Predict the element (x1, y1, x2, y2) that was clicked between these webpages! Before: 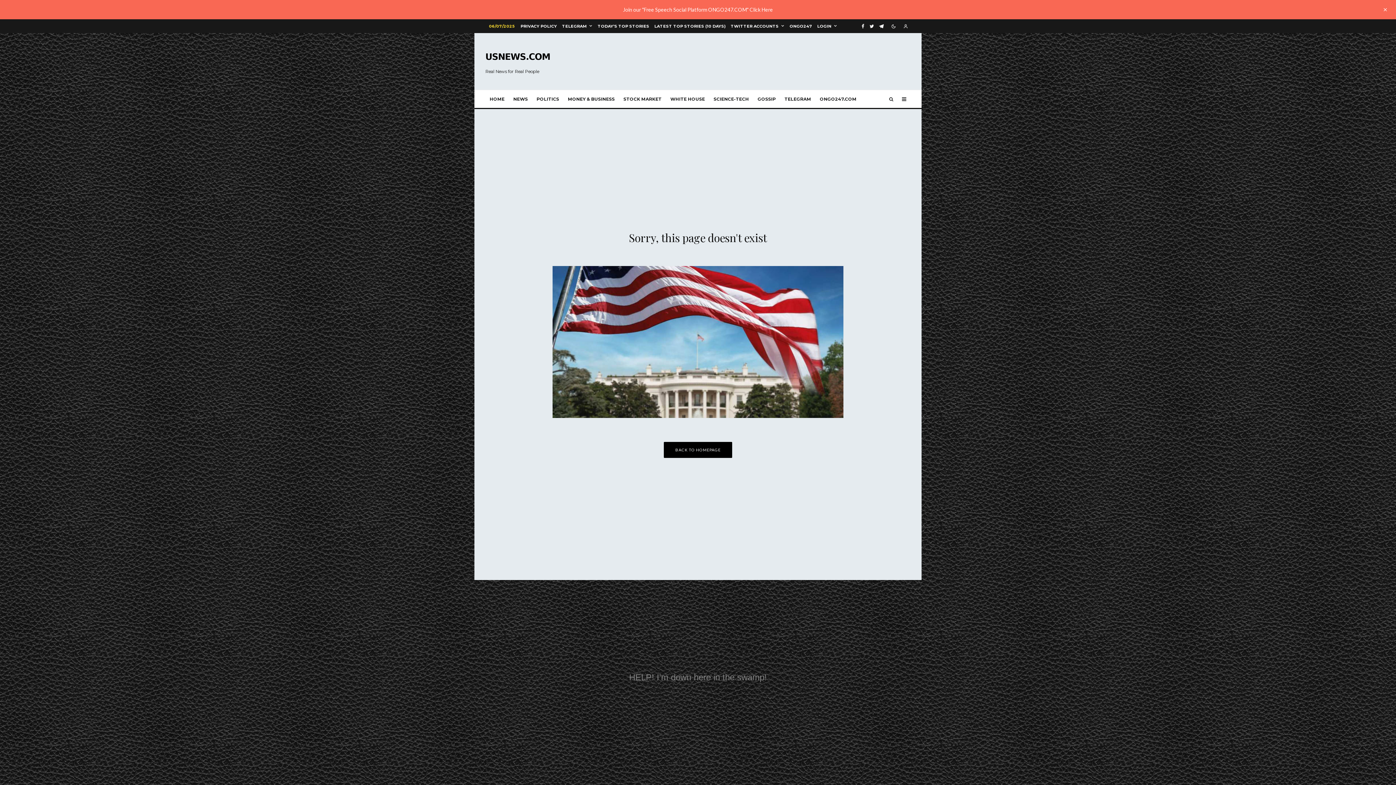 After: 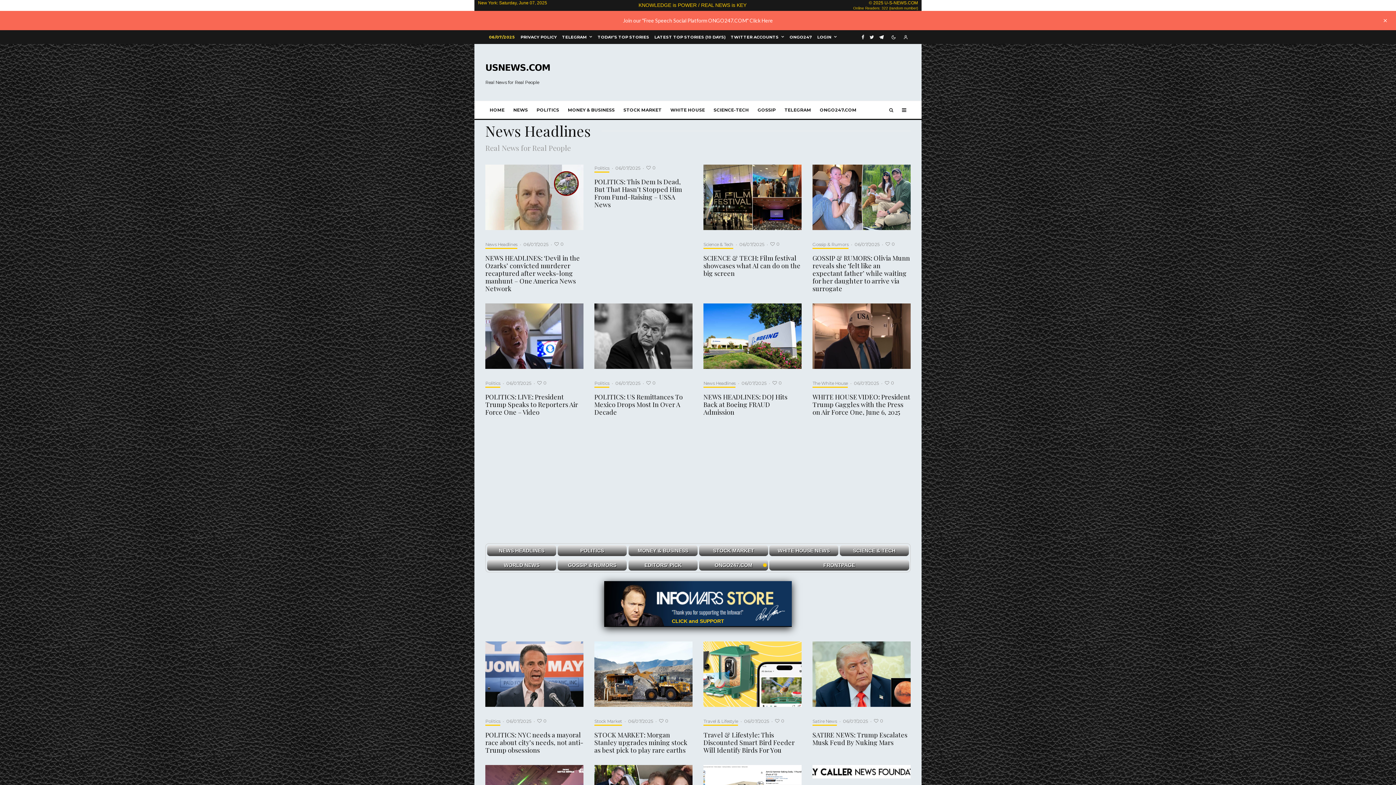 Action: label: HOME bbox: (485, 90, 509, 108)